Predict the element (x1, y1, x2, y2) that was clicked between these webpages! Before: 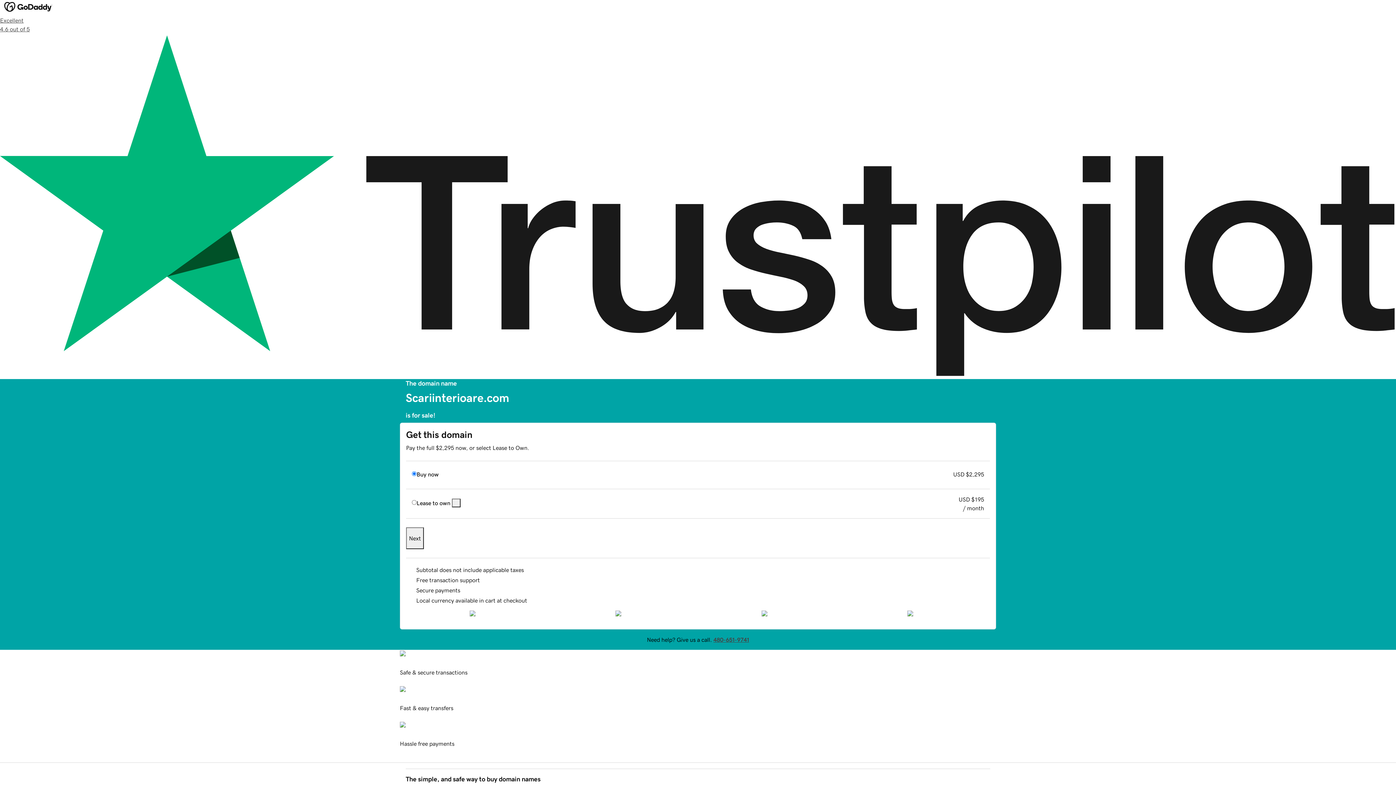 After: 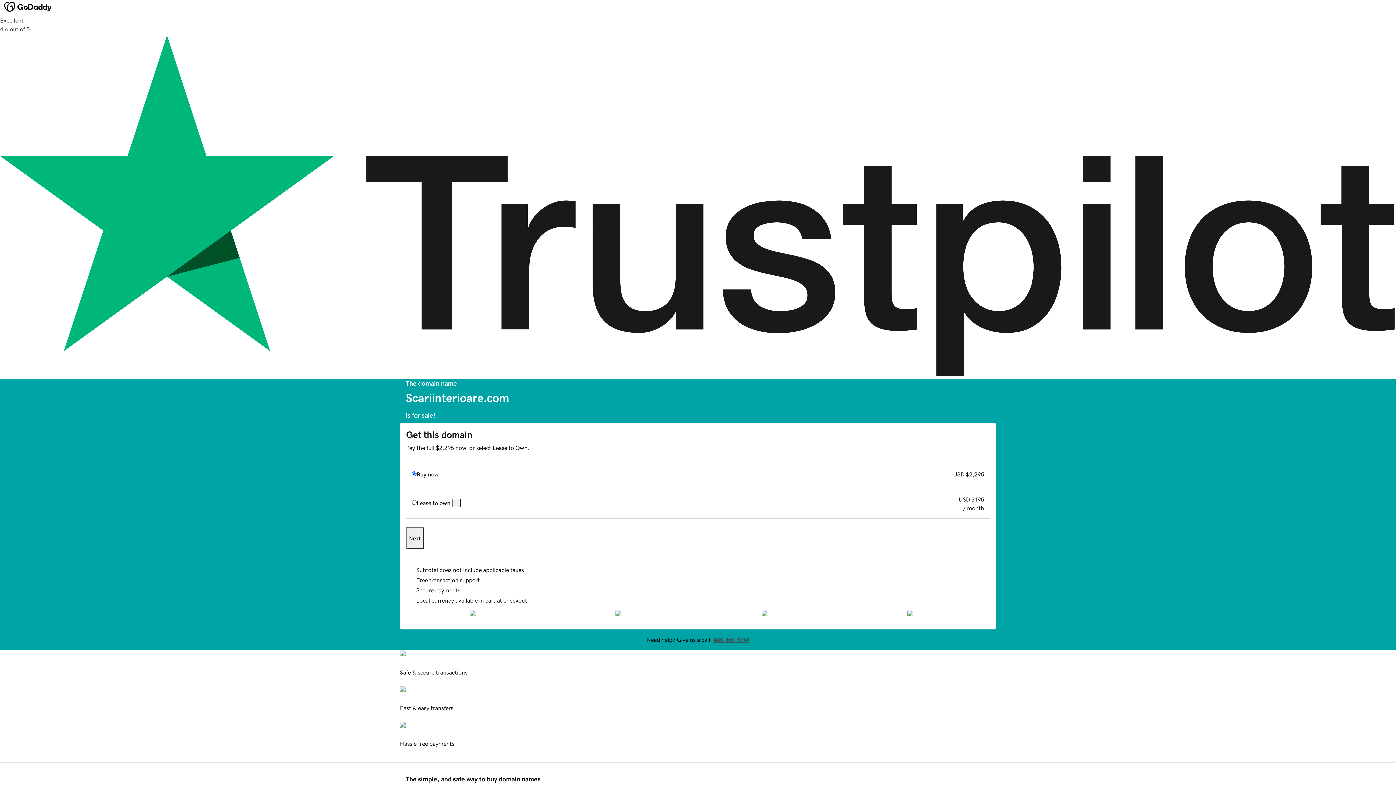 Action: bbox: (452, 498, 460, 507)